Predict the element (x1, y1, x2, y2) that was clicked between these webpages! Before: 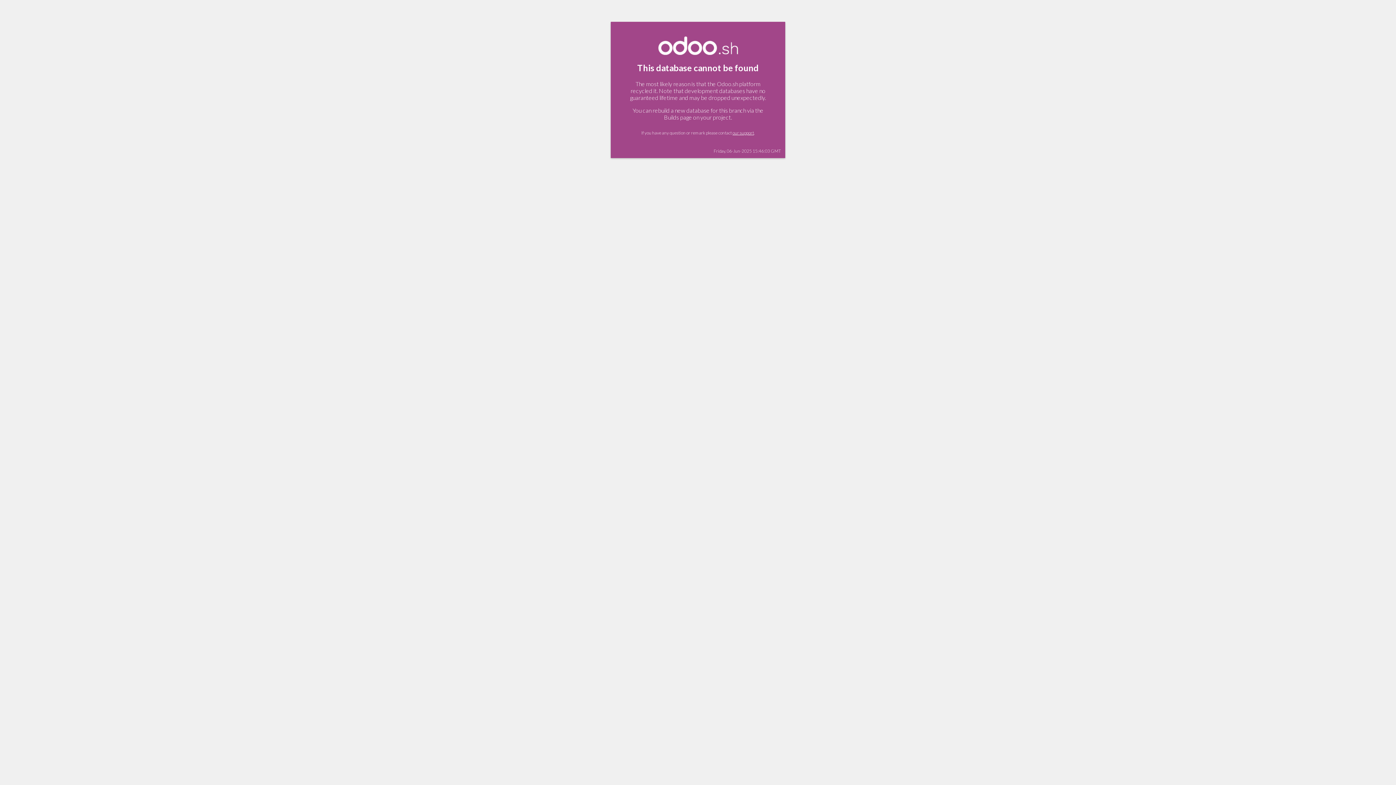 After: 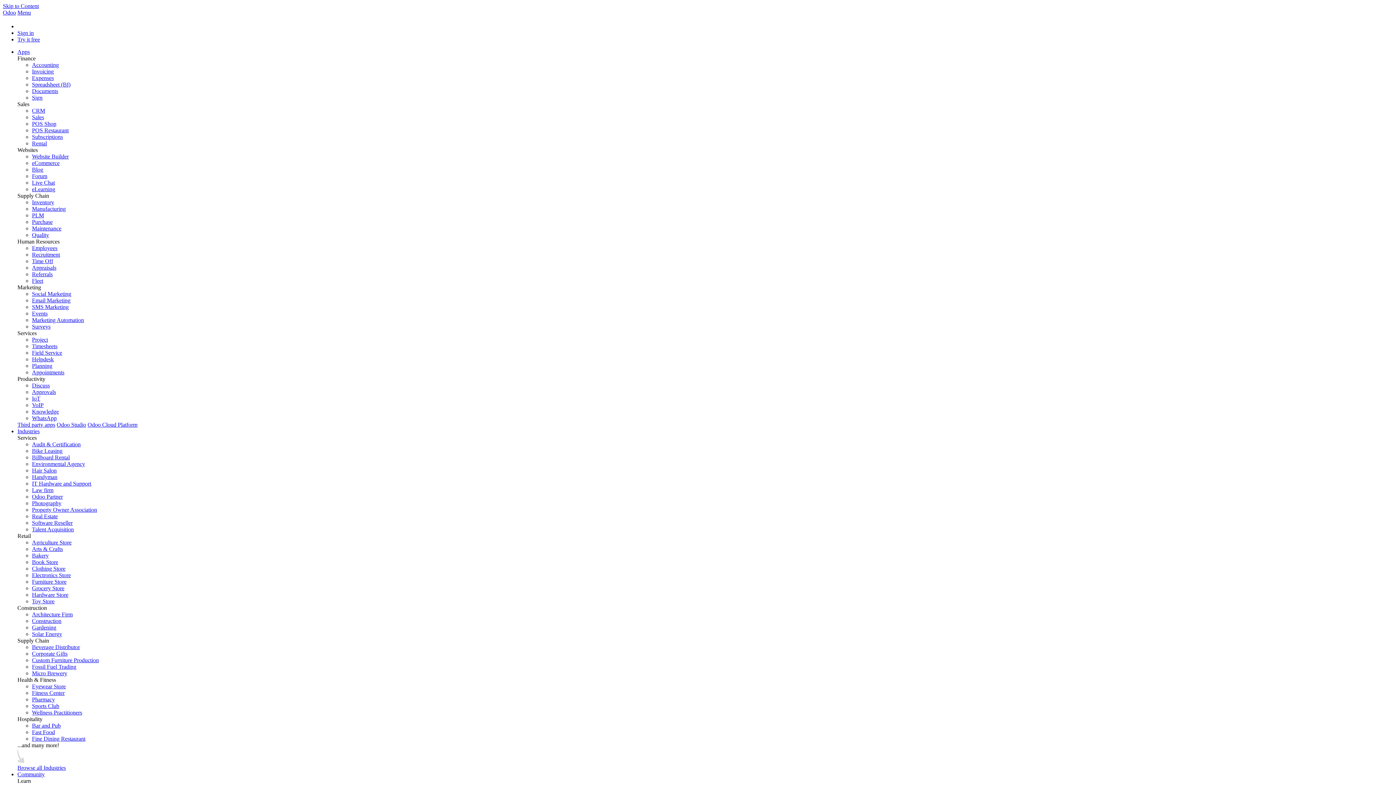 Action: bbox: (732, 130, 754, 135) label: our support